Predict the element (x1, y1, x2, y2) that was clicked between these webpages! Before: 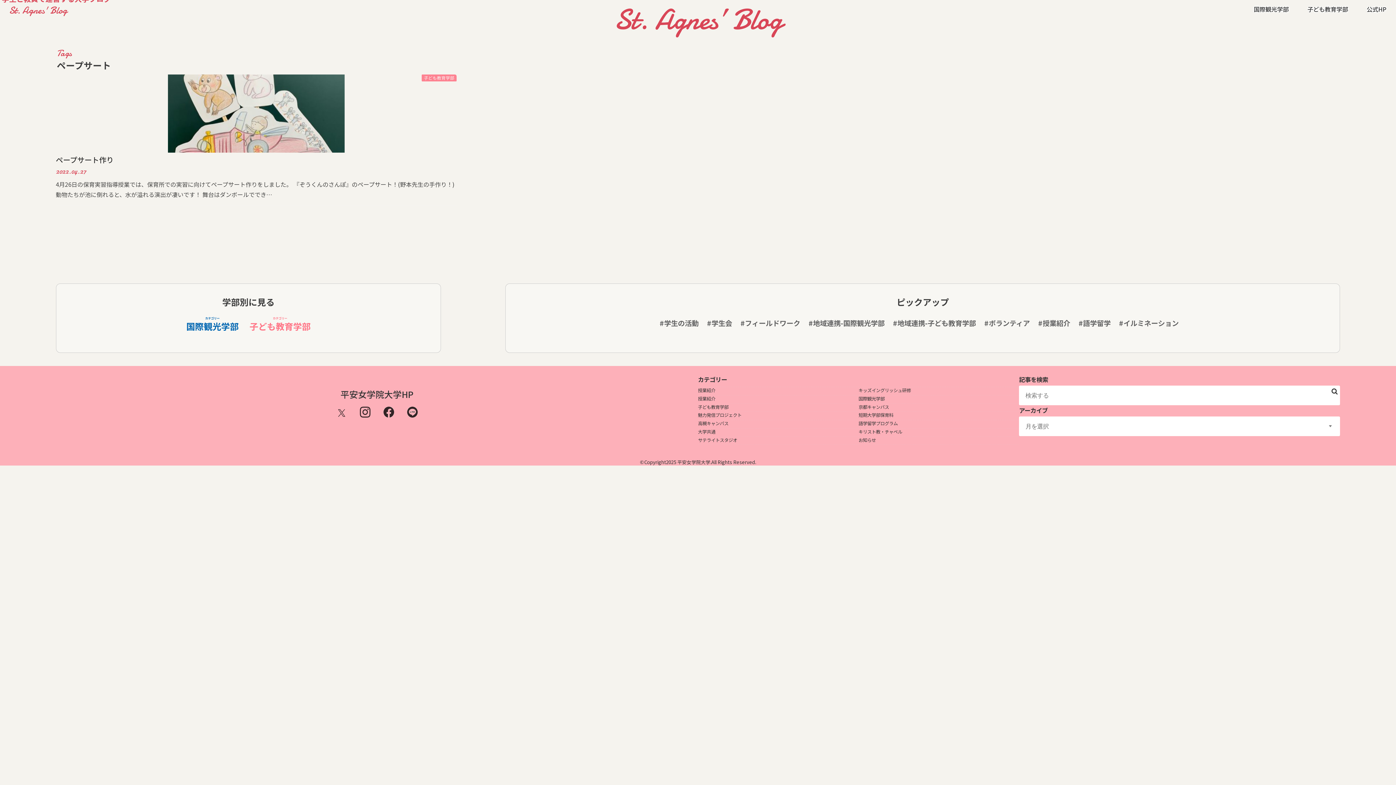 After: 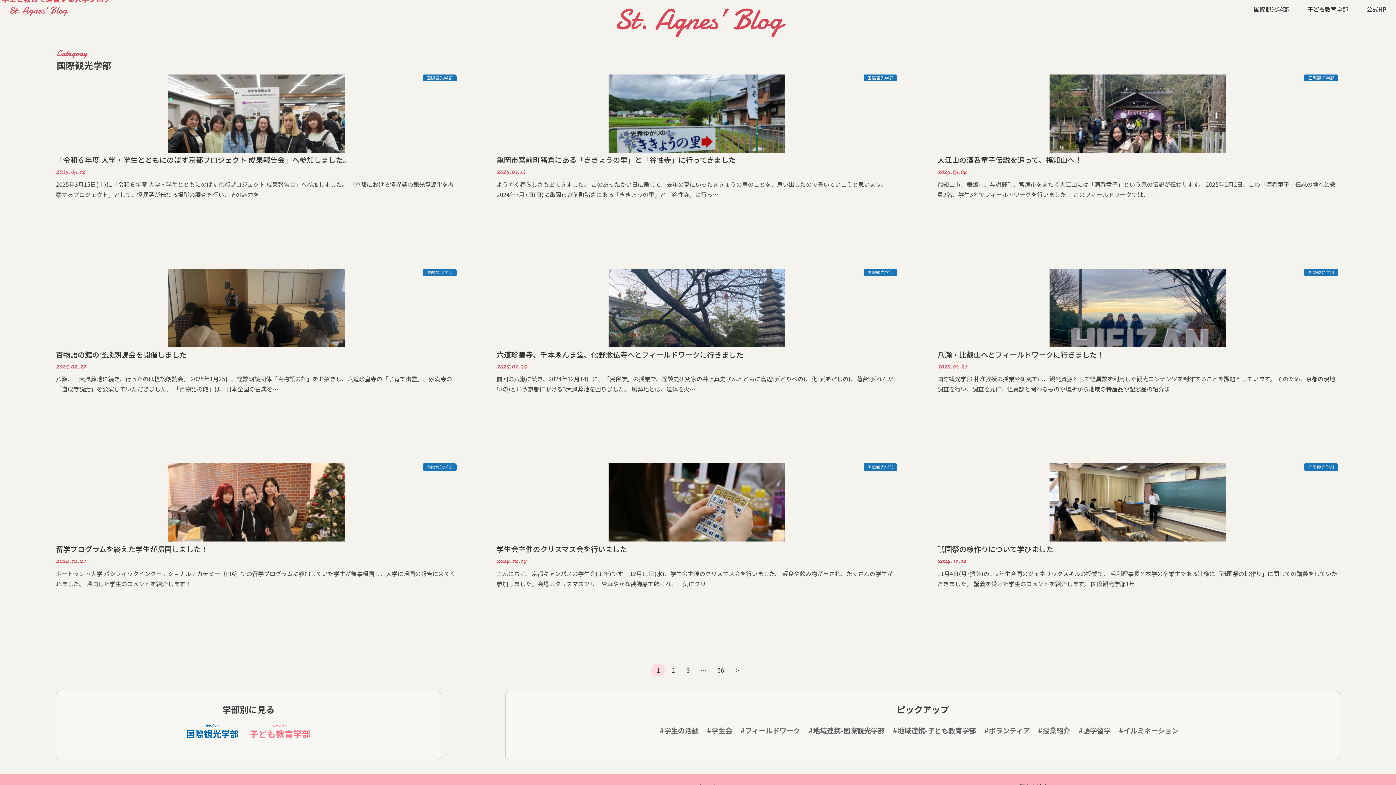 Action: label: 国際観光学部 bbox: (858, 395, 1019, 402)